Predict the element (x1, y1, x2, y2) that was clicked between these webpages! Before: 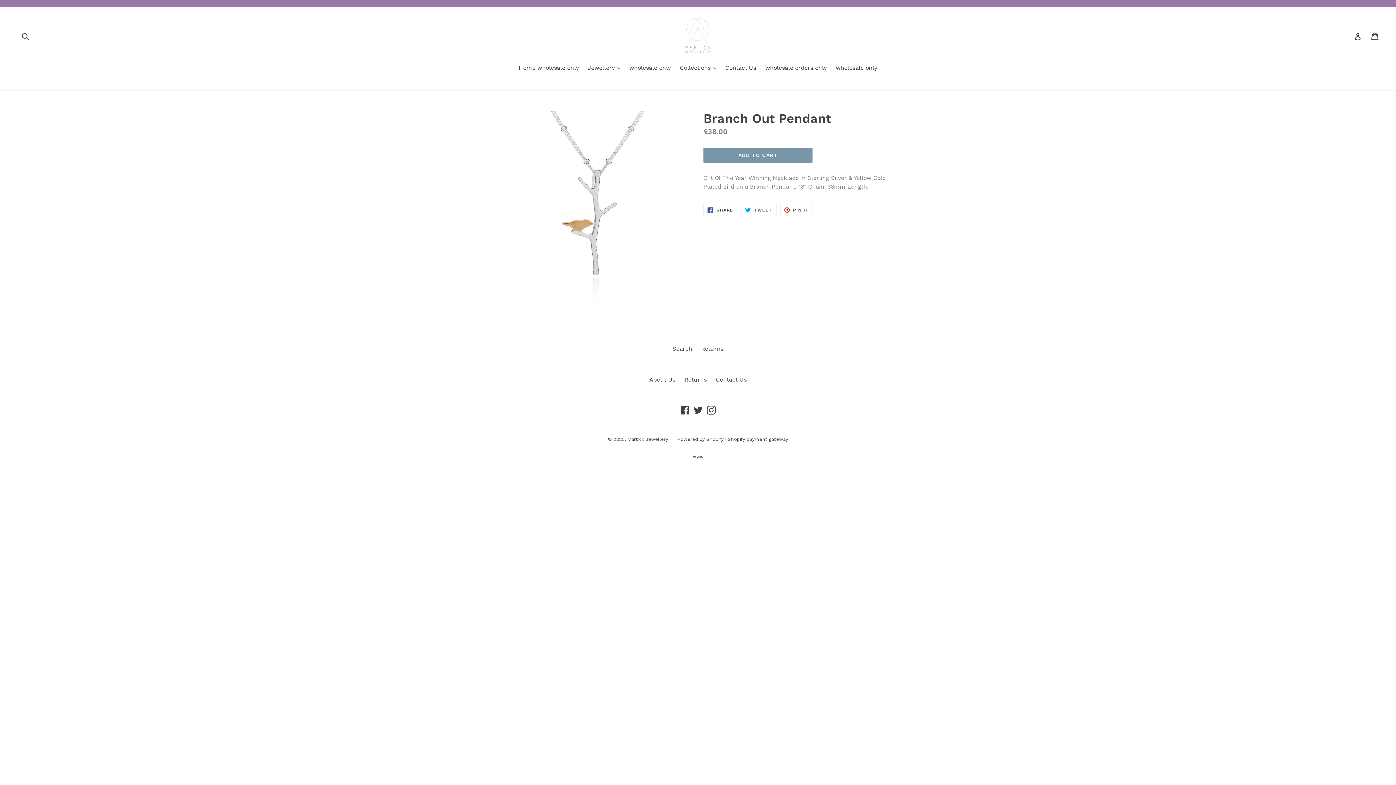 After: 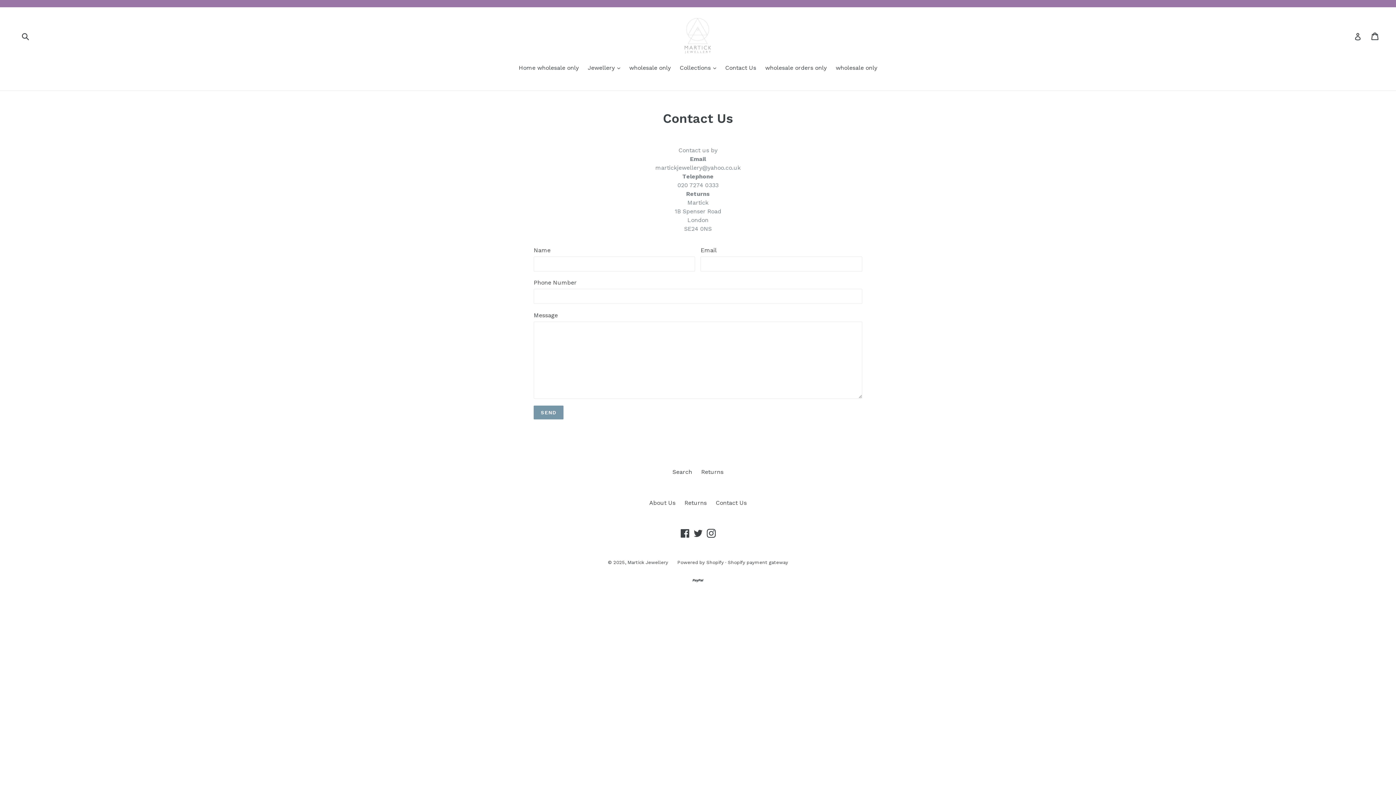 Action: bbox: (721, 63, 760, 73) label: Contact Us